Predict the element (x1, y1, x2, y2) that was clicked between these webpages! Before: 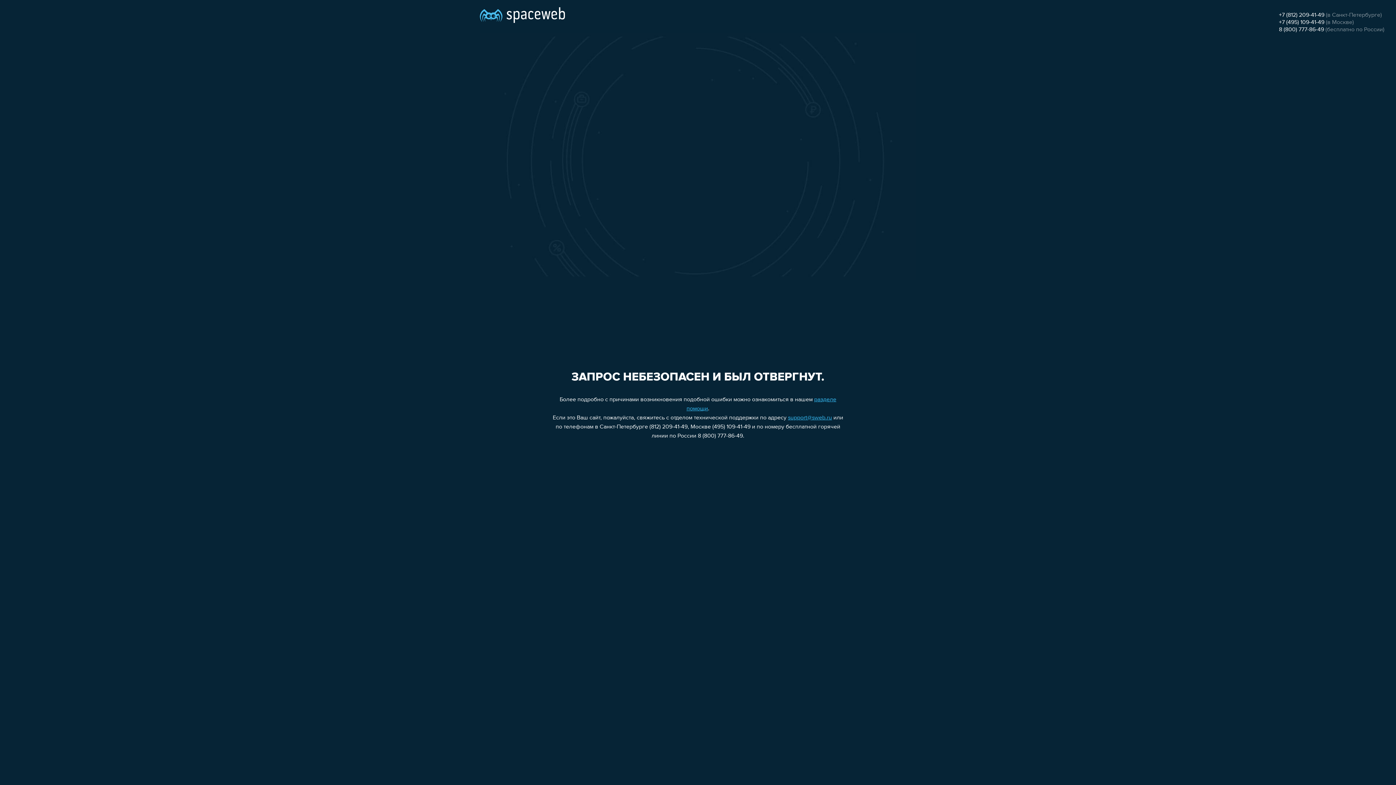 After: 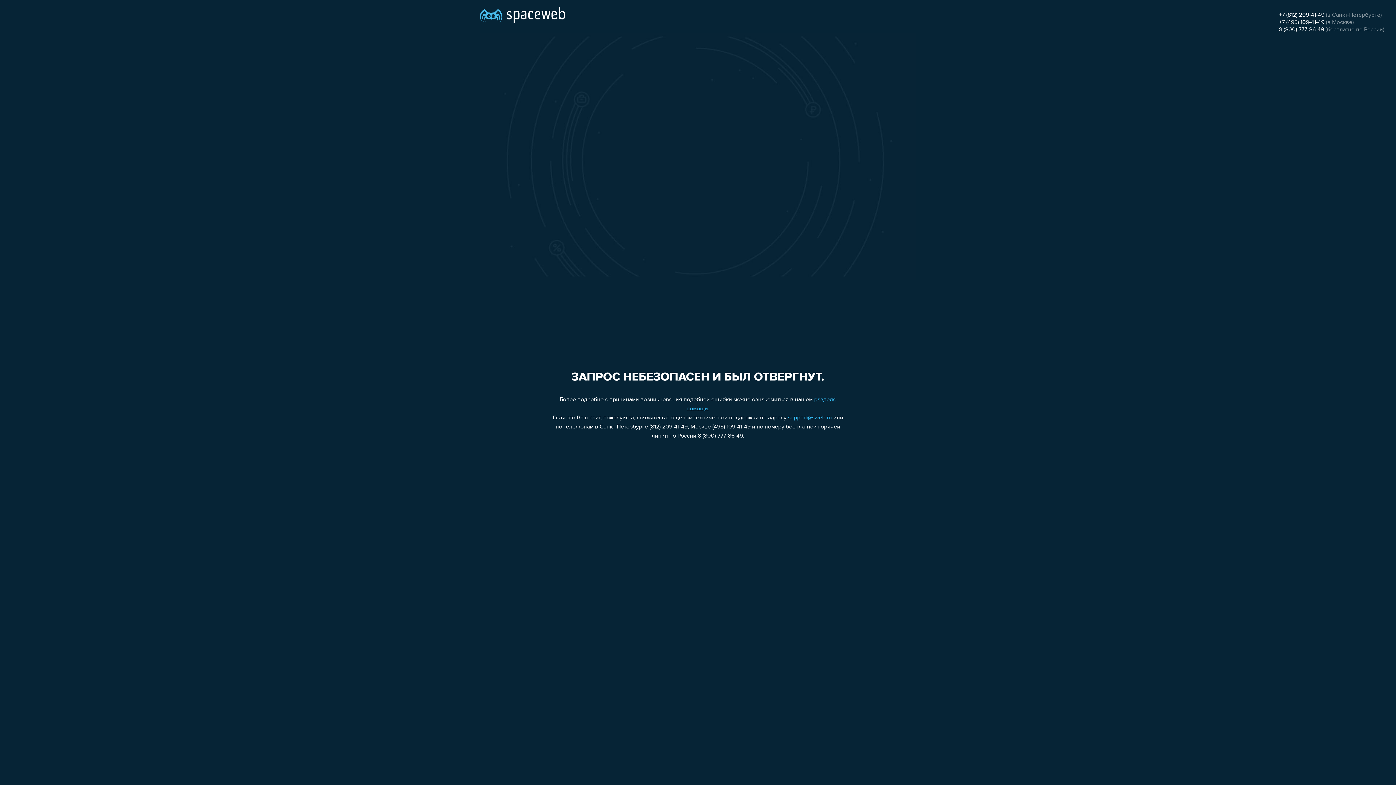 Action: bbox: (788, 415, 832, 421) label: support@sweb.ru